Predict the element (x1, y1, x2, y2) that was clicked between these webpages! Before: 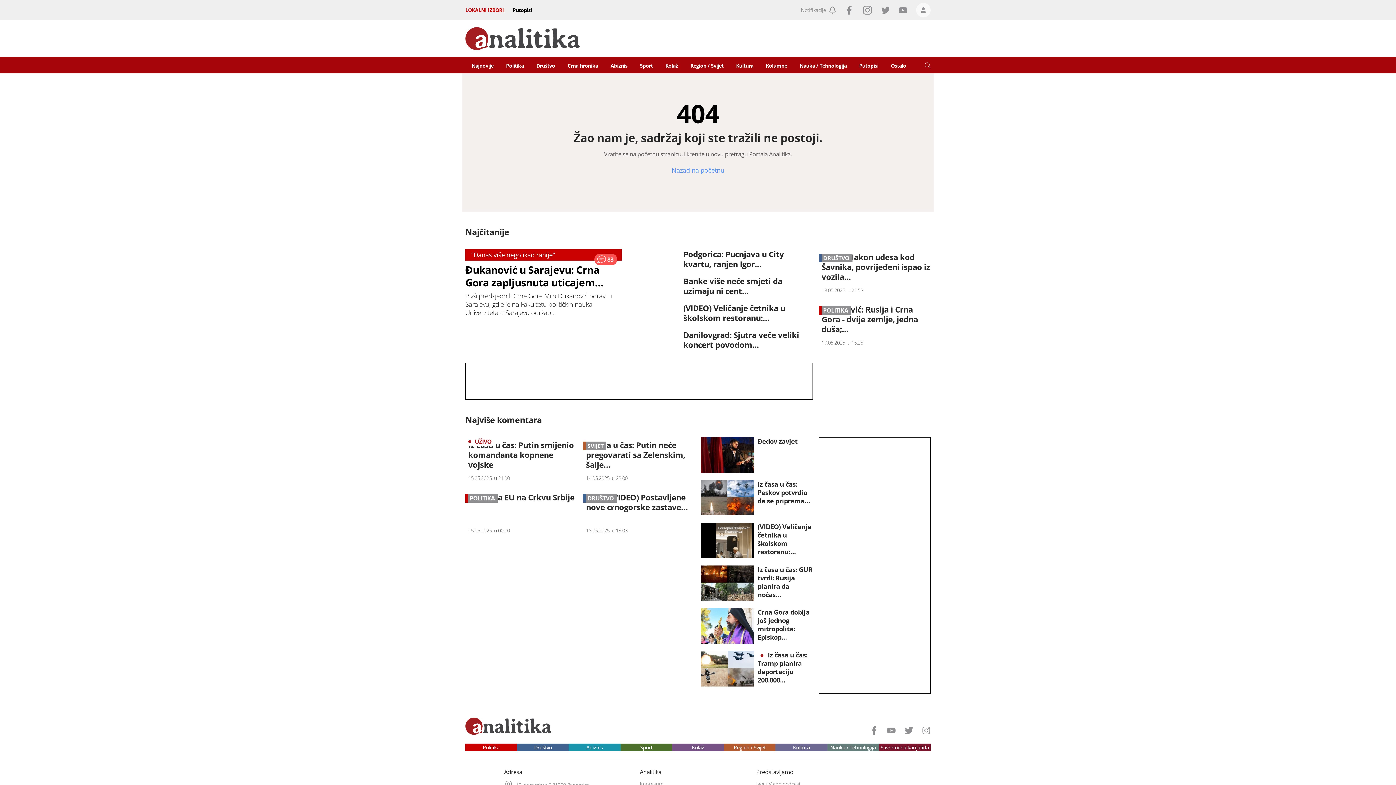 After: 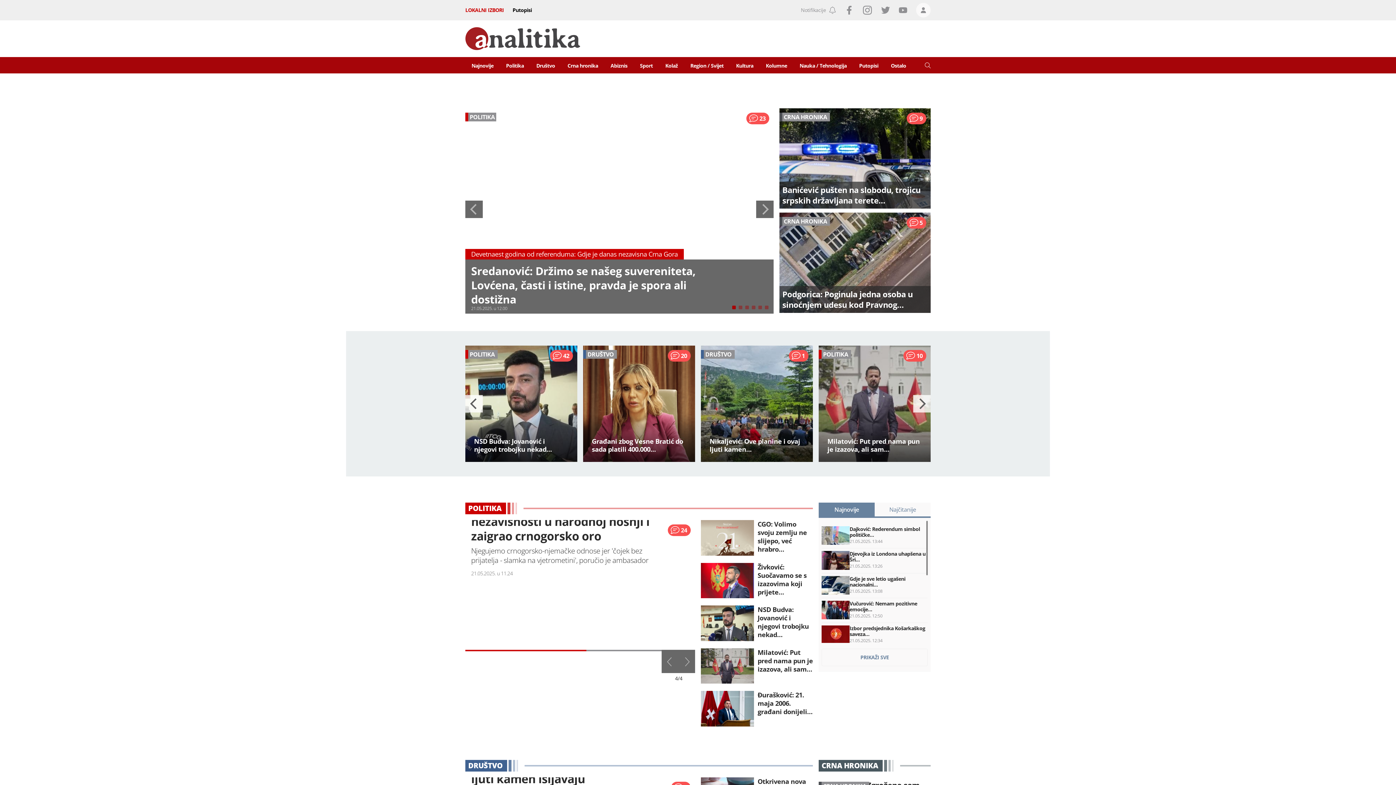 Action: label: Nazad na početnu bbox: (671, 166, 724, 174)